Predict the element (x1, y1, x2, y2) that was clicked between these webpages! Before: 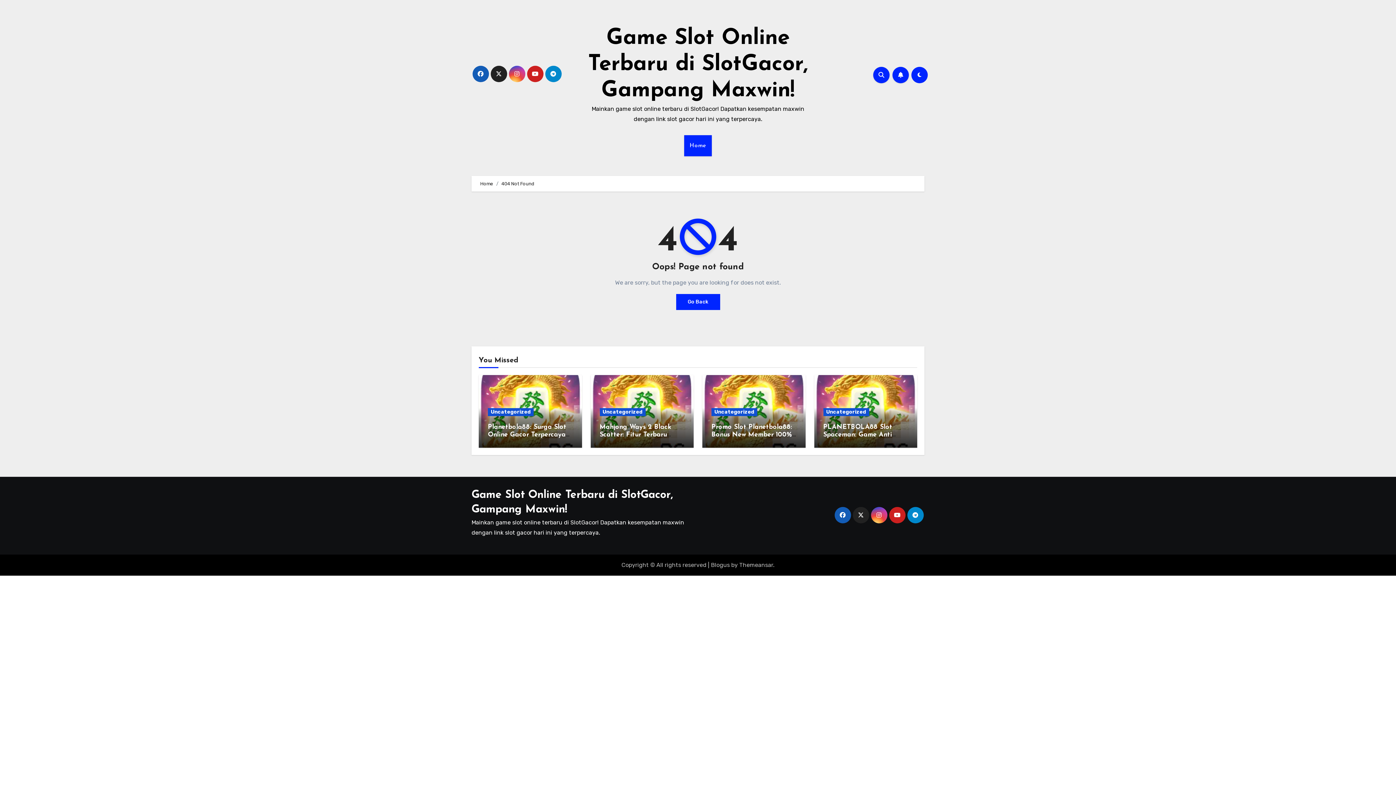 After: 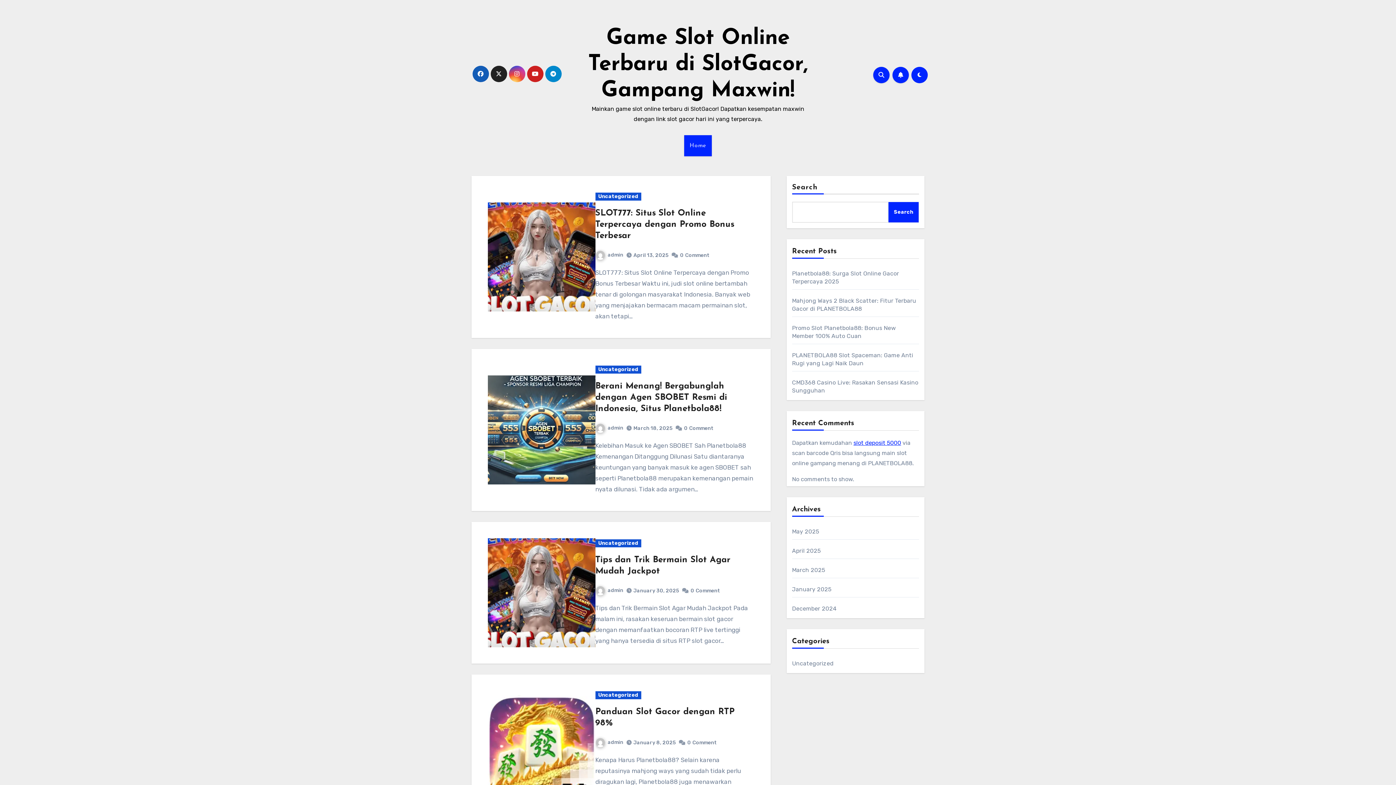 Action: bbox: (676, 294, 720, 310) label: Go Back